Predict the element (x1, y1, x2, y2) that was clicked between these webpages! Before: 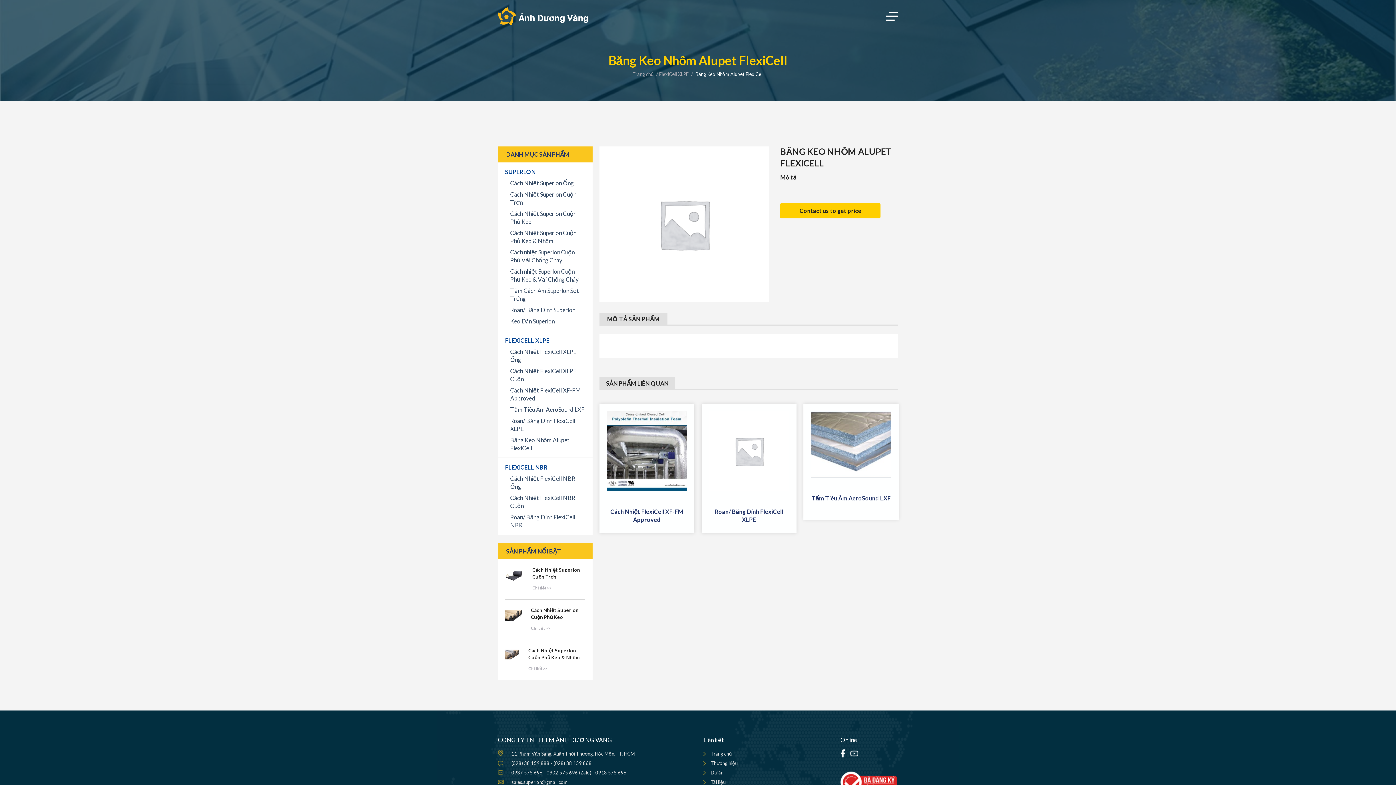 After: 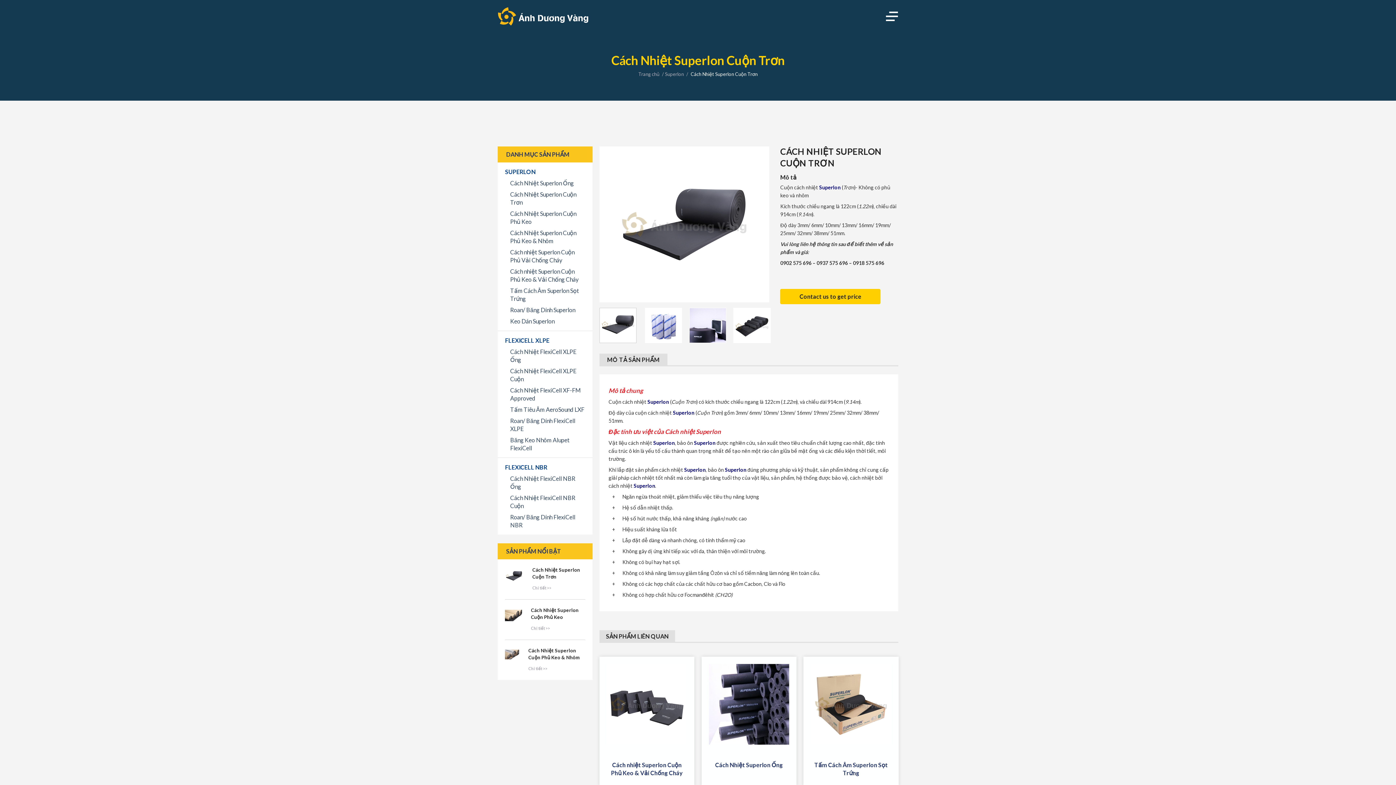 Action: bbox: (532, 585, 585, 590) label: Chi tiết >>